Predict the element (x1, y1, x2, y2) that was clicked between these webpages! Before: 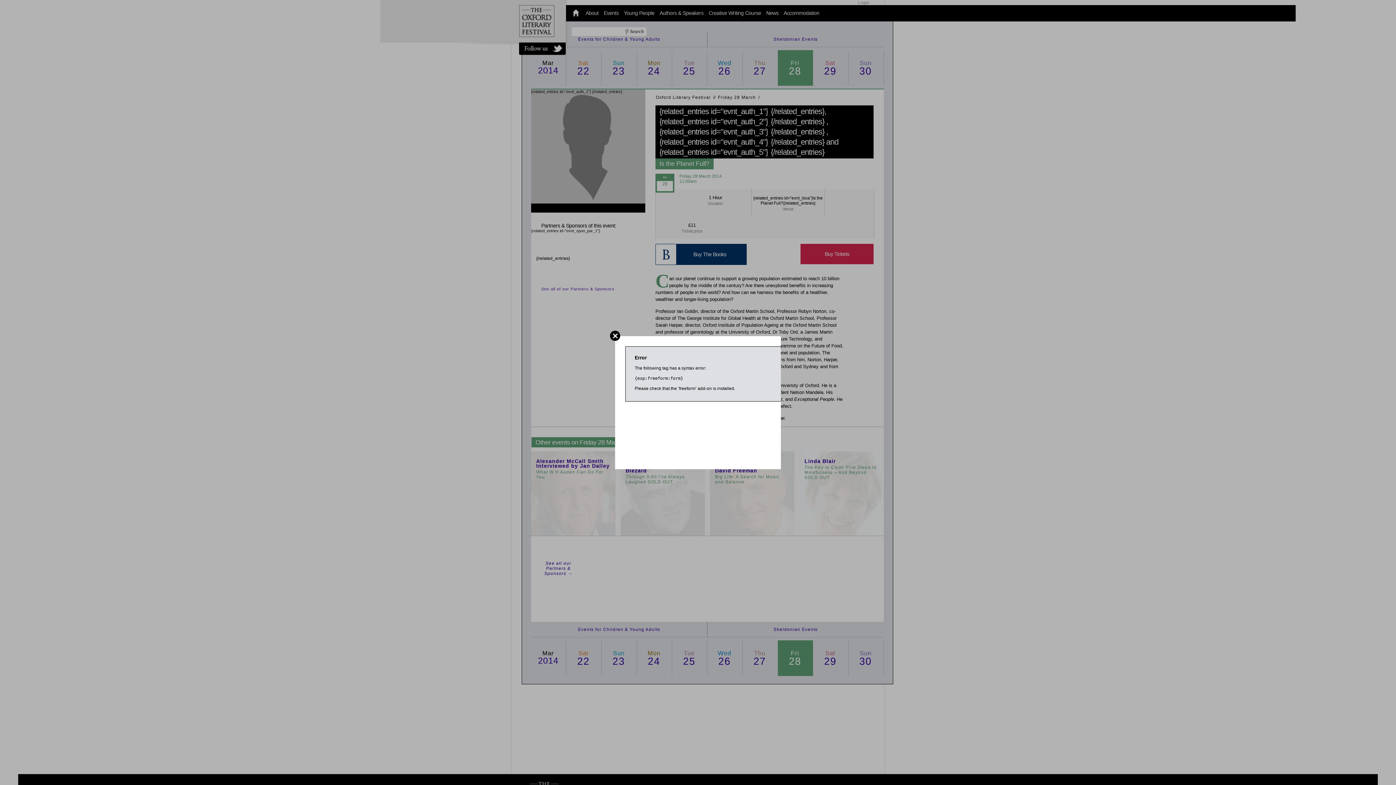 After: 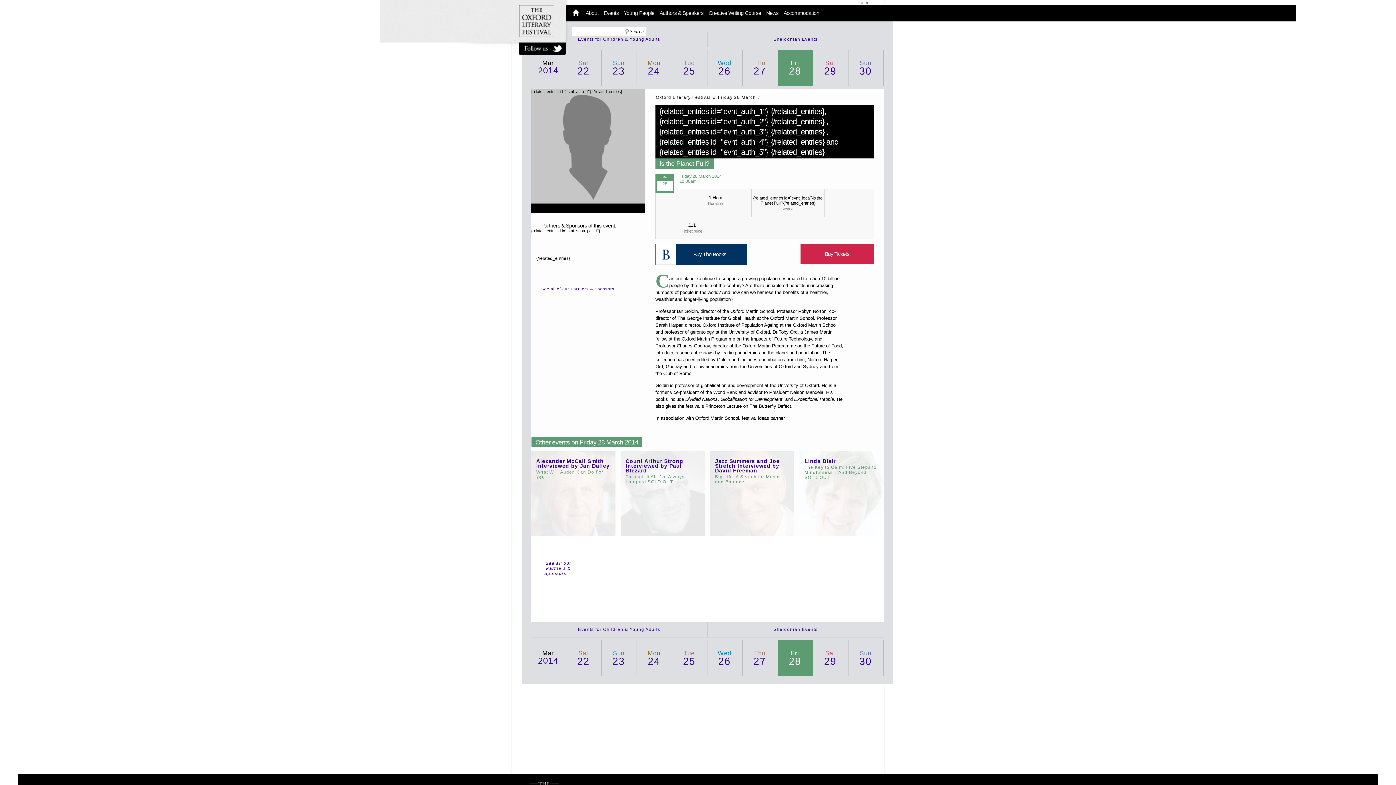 Action: bbox: (610, 330, 620, 341)